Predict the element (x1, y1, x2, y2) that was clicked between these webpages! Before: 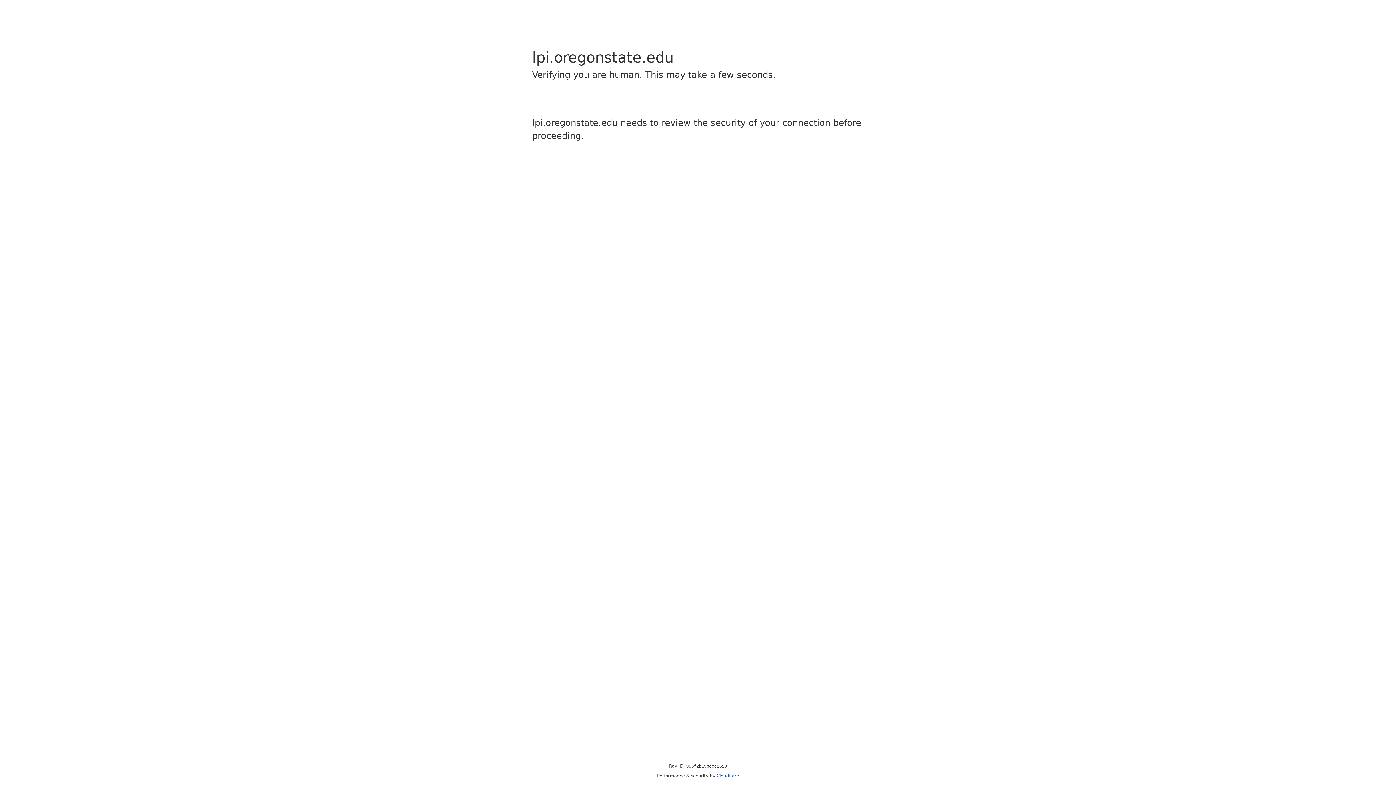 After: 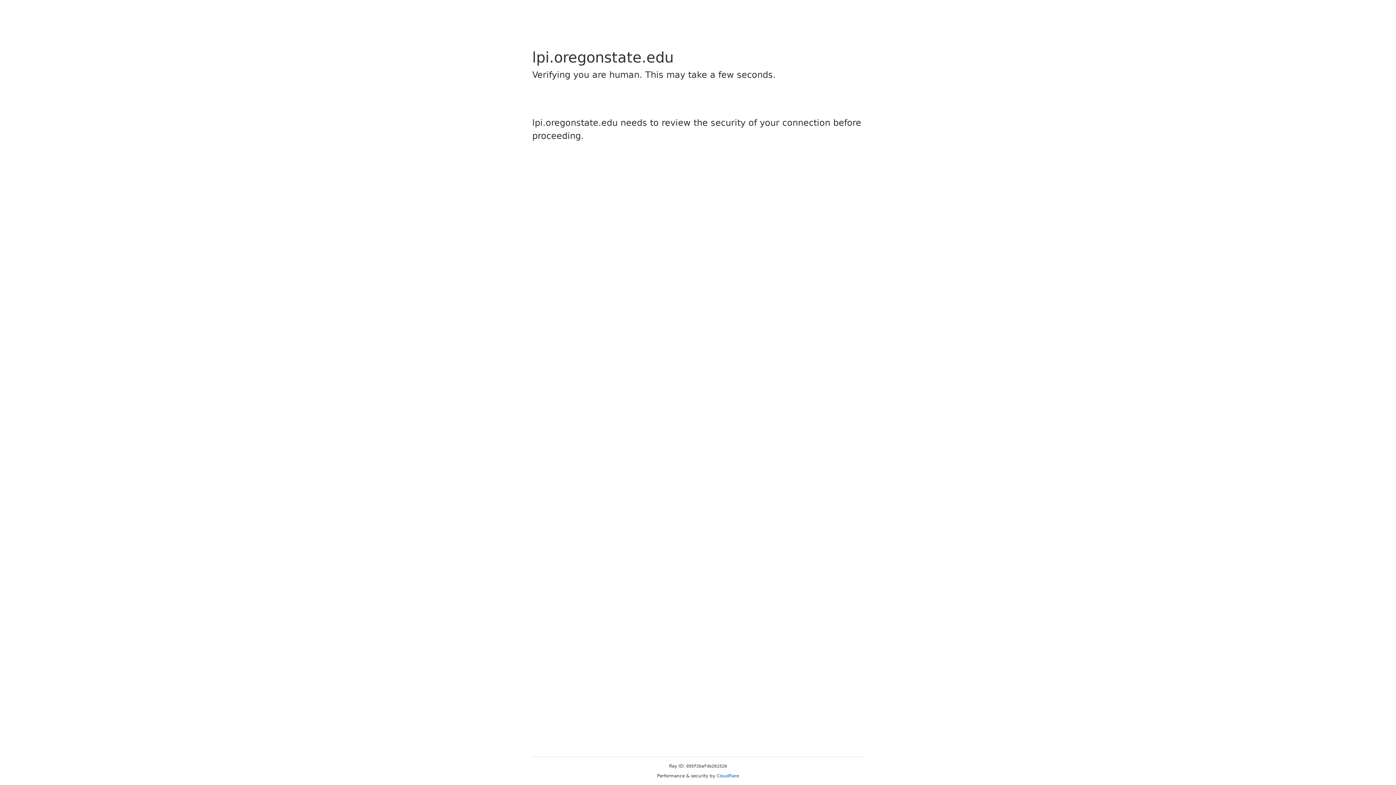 Action: label: Cloudflare bbox: (716, 773, 739, 778)